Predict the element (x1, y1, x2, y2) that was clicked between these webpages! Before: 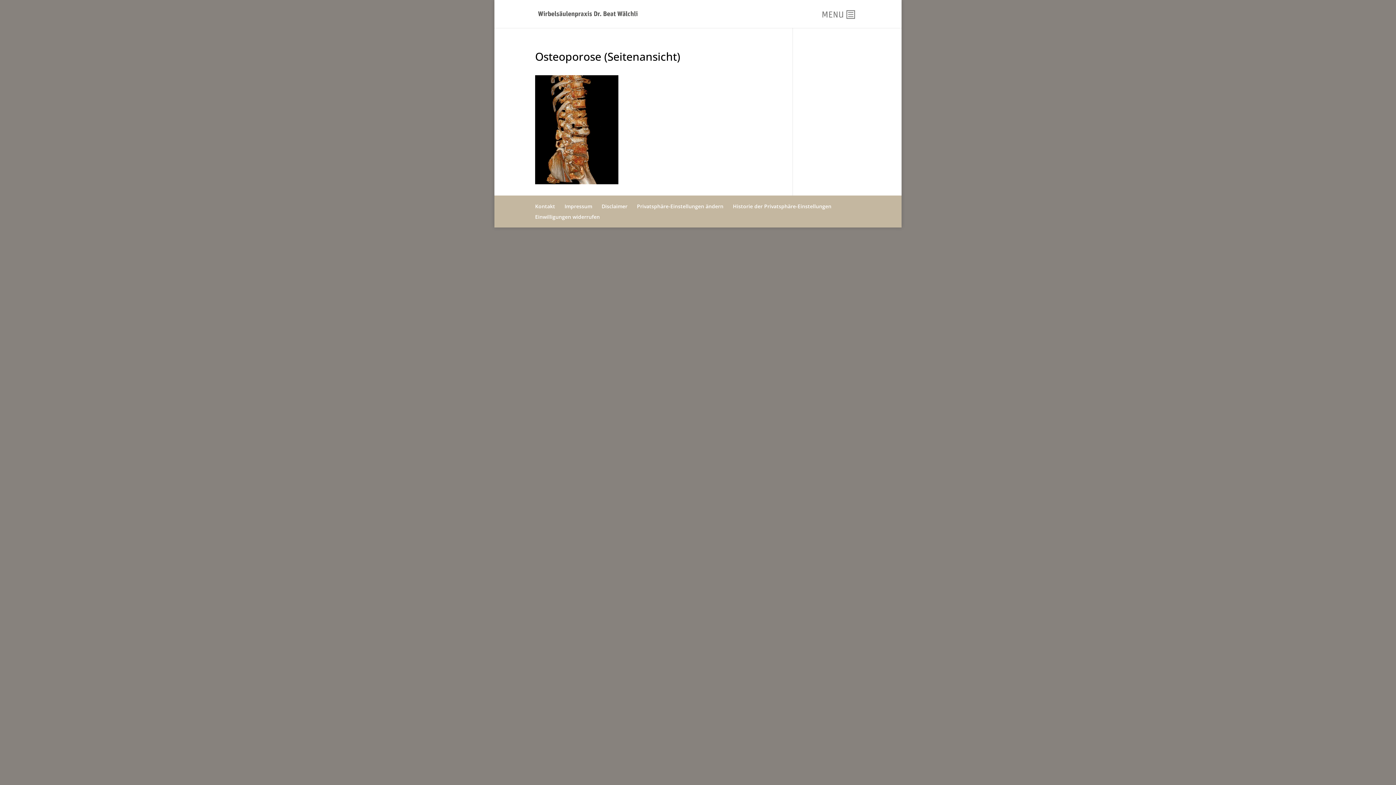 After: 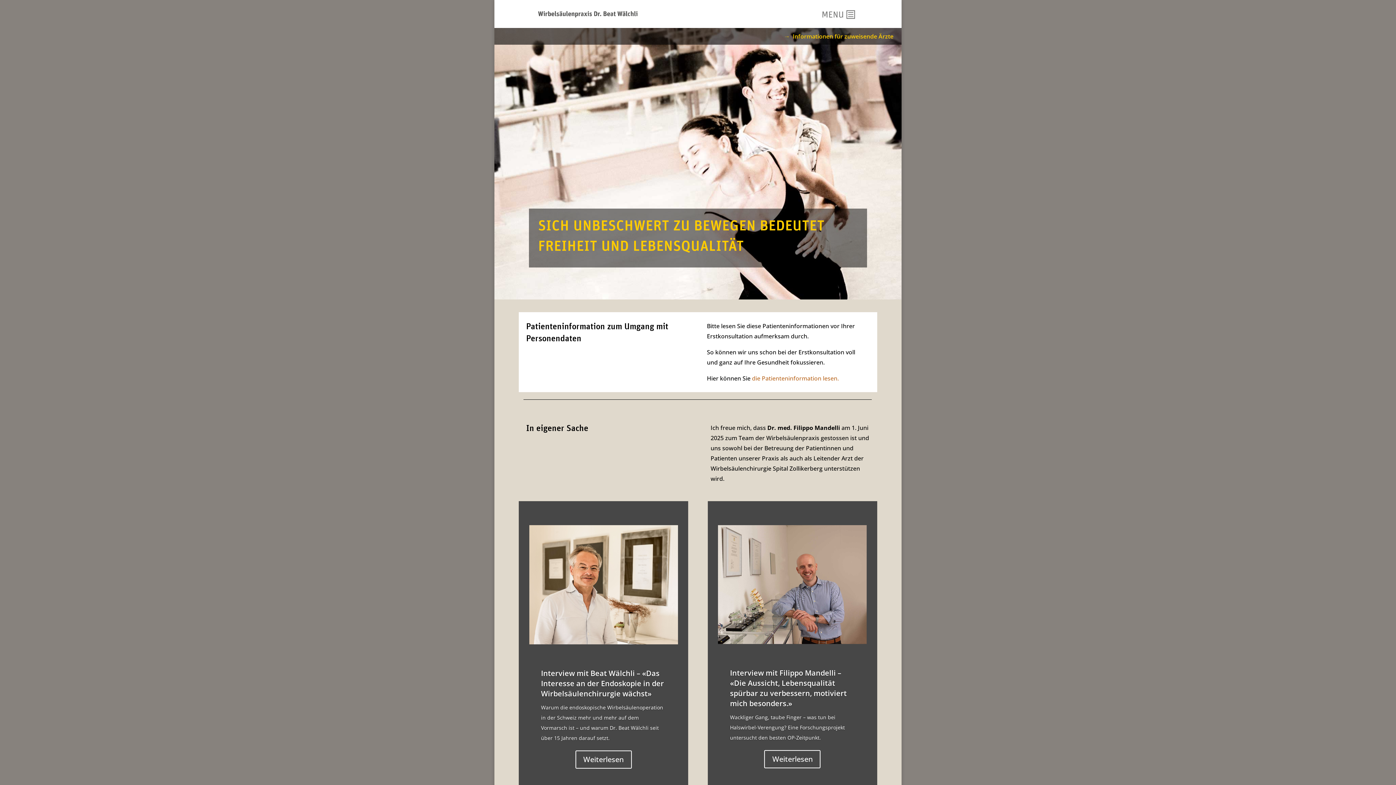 Action: bbox: (536, 9, 640, 17)